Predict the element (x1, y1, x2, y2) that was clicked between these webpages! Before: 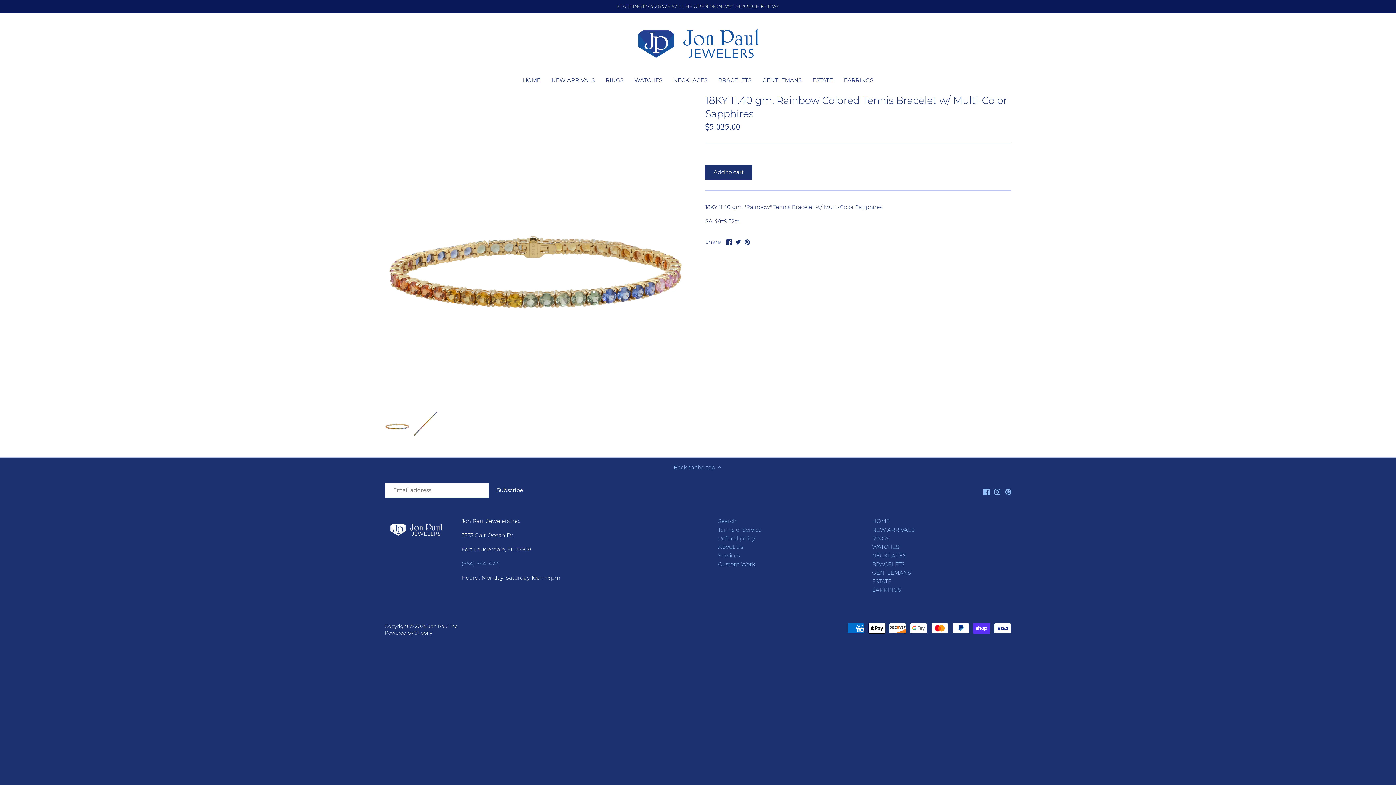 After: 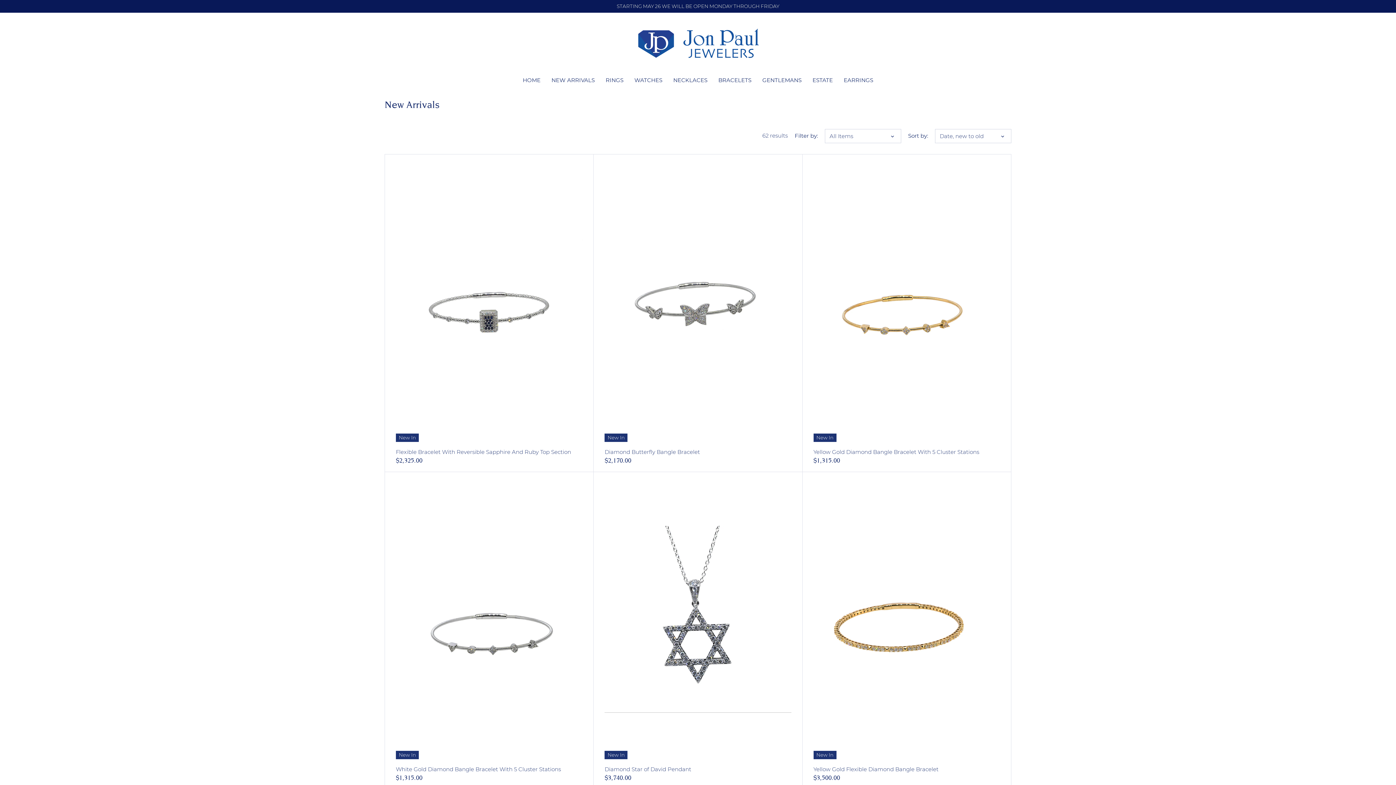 Action: label: NEW ARRIVALS bbox: (546, 74, 600, 88)